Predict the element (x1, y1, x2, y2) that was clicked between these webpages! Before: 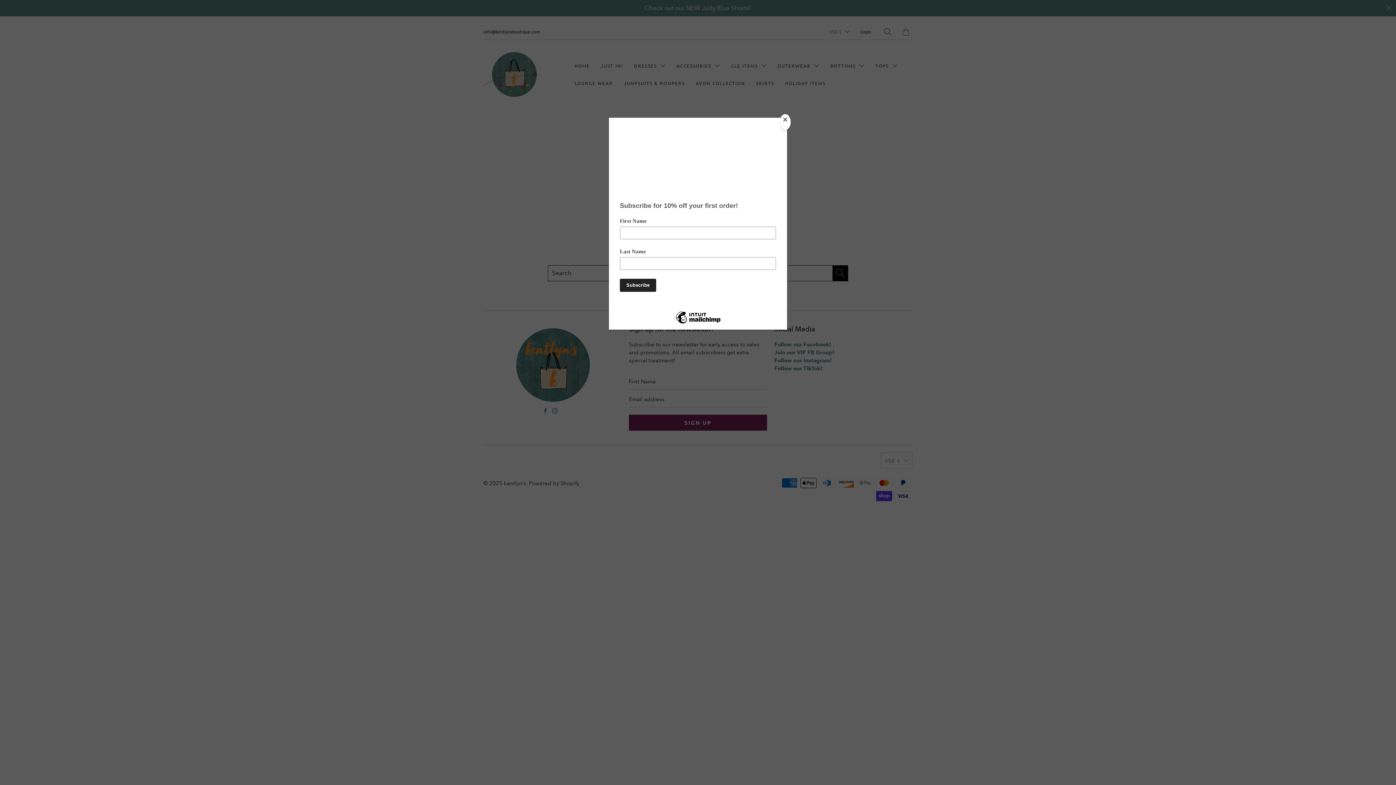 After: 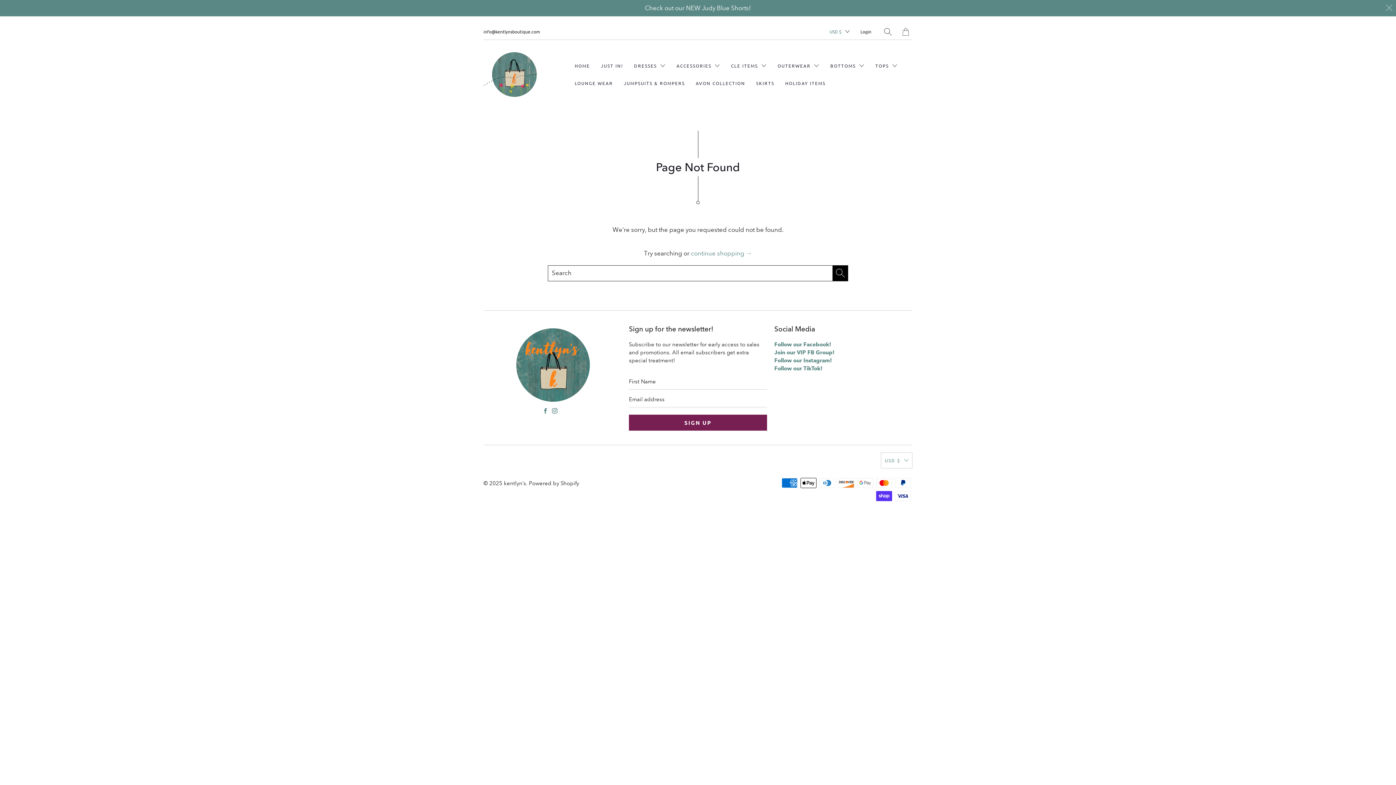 Action: bbox: (780, 114, 790, 130) label: Close